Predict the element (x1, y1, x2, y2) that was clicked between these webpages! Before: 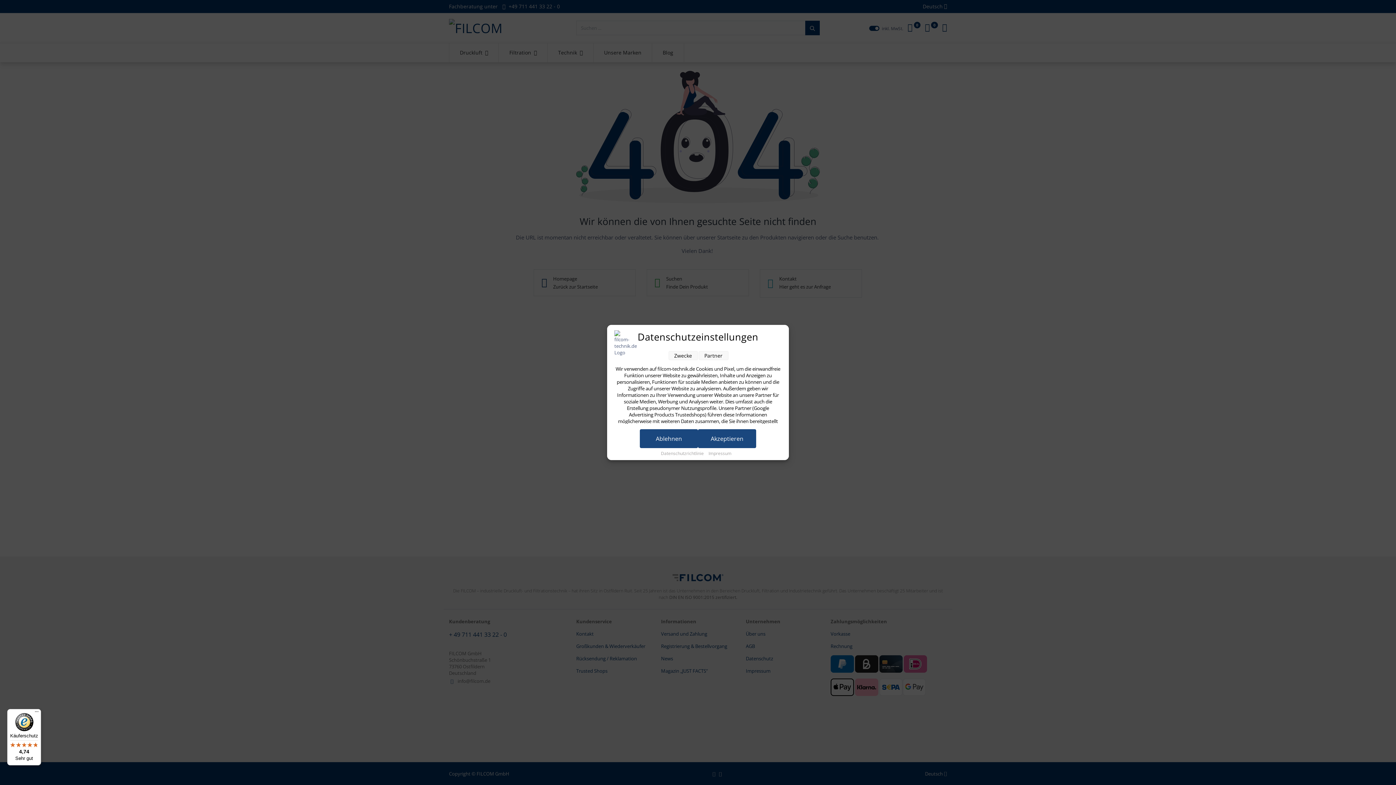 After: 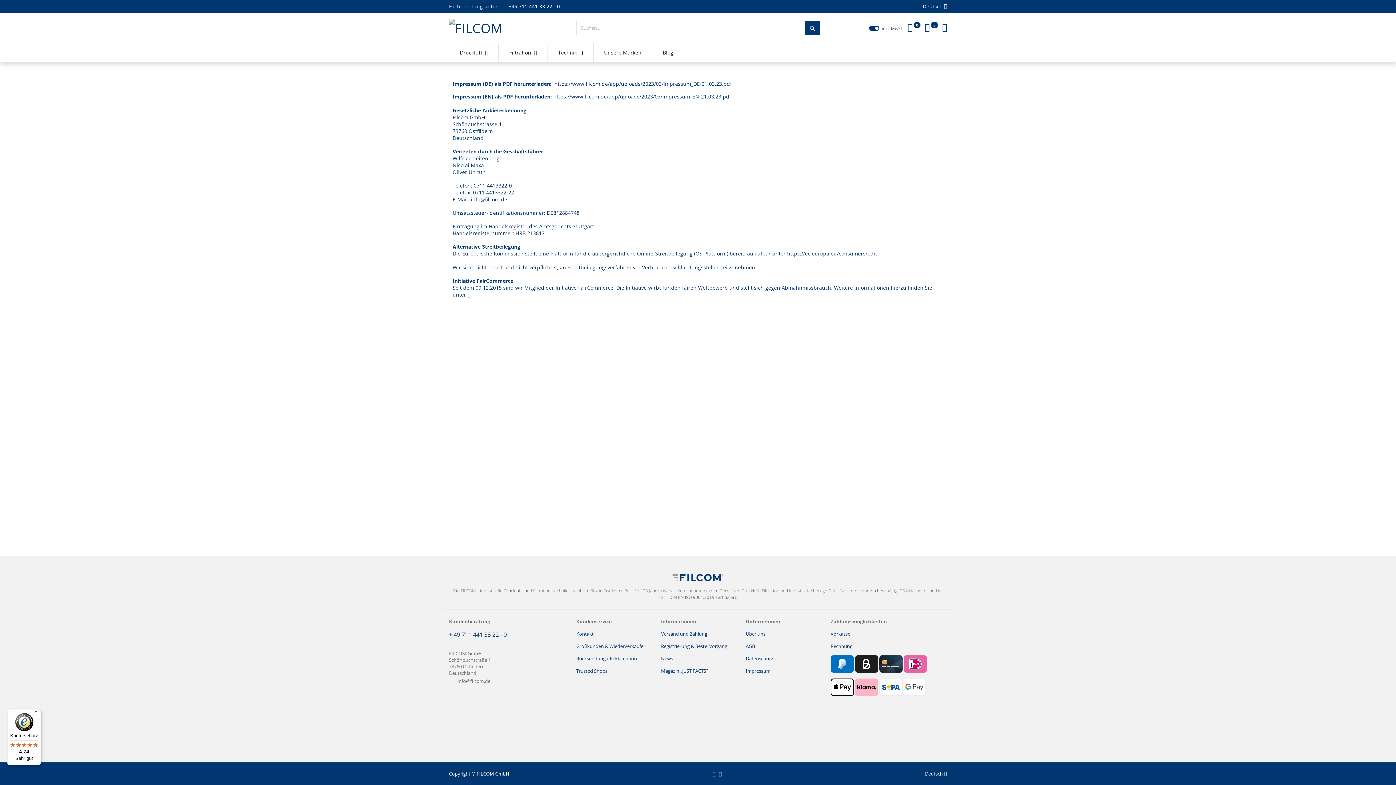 Action: label: Impressum bbox: (708, 450, 731, 456)